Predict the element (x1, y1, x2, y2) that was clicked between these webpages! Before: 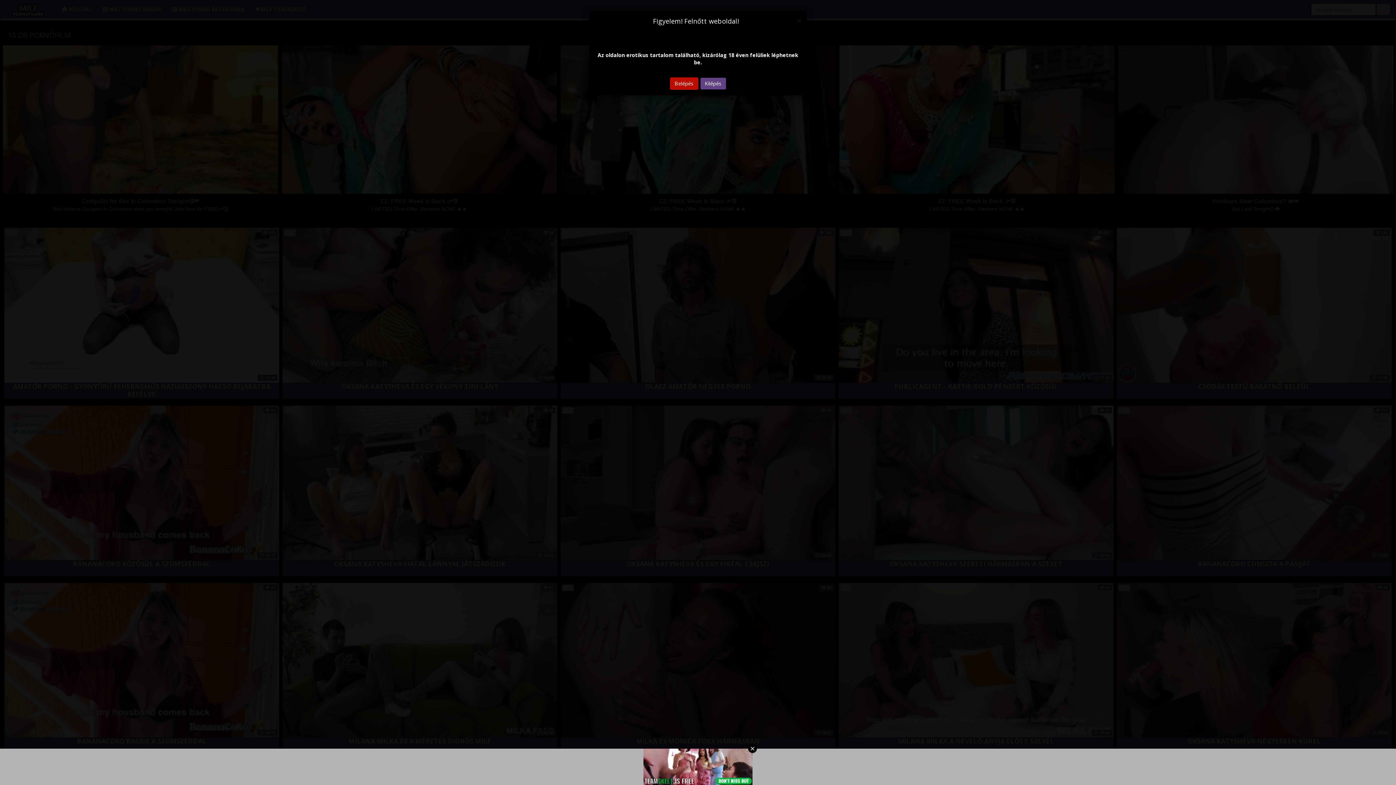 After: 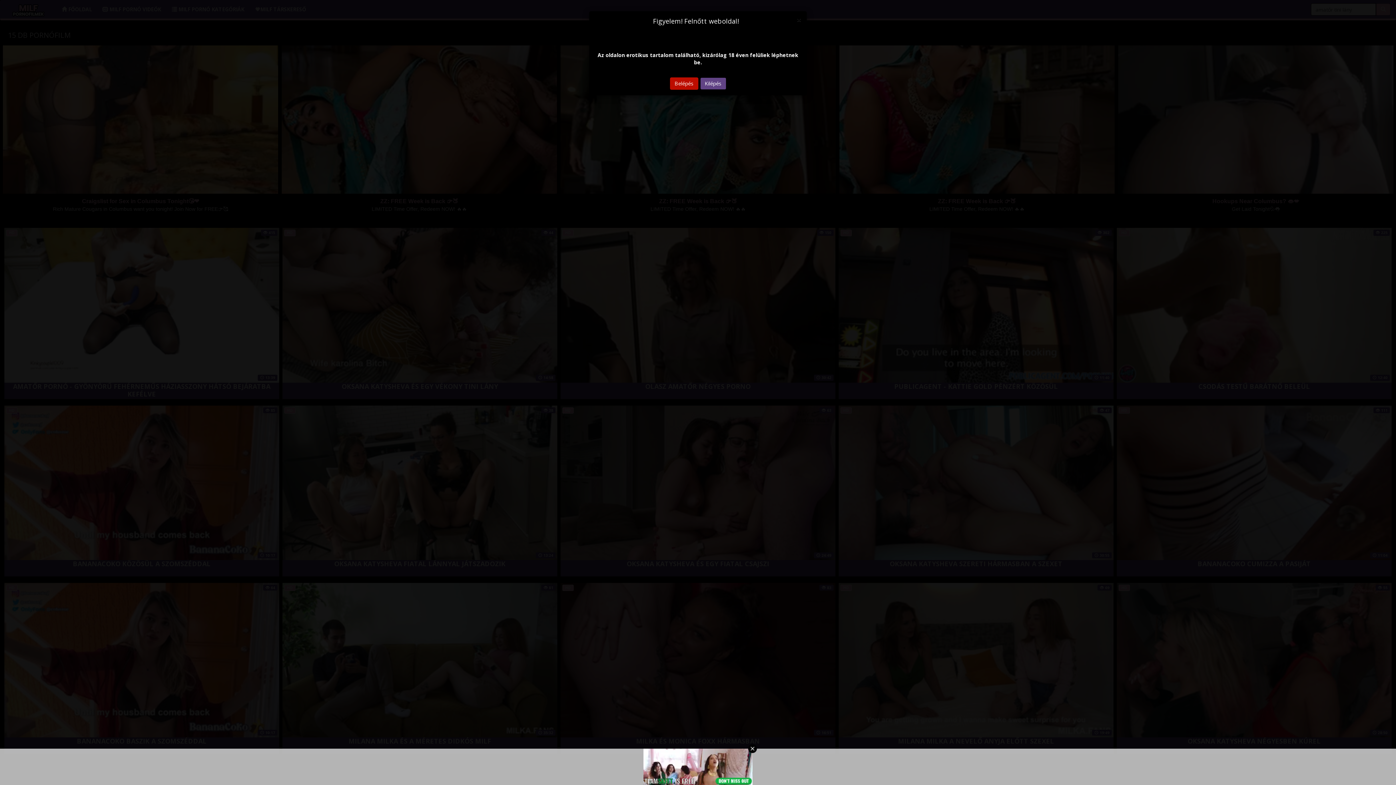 Action: bbox: (700, 77, 726, 89) label: Kilépés